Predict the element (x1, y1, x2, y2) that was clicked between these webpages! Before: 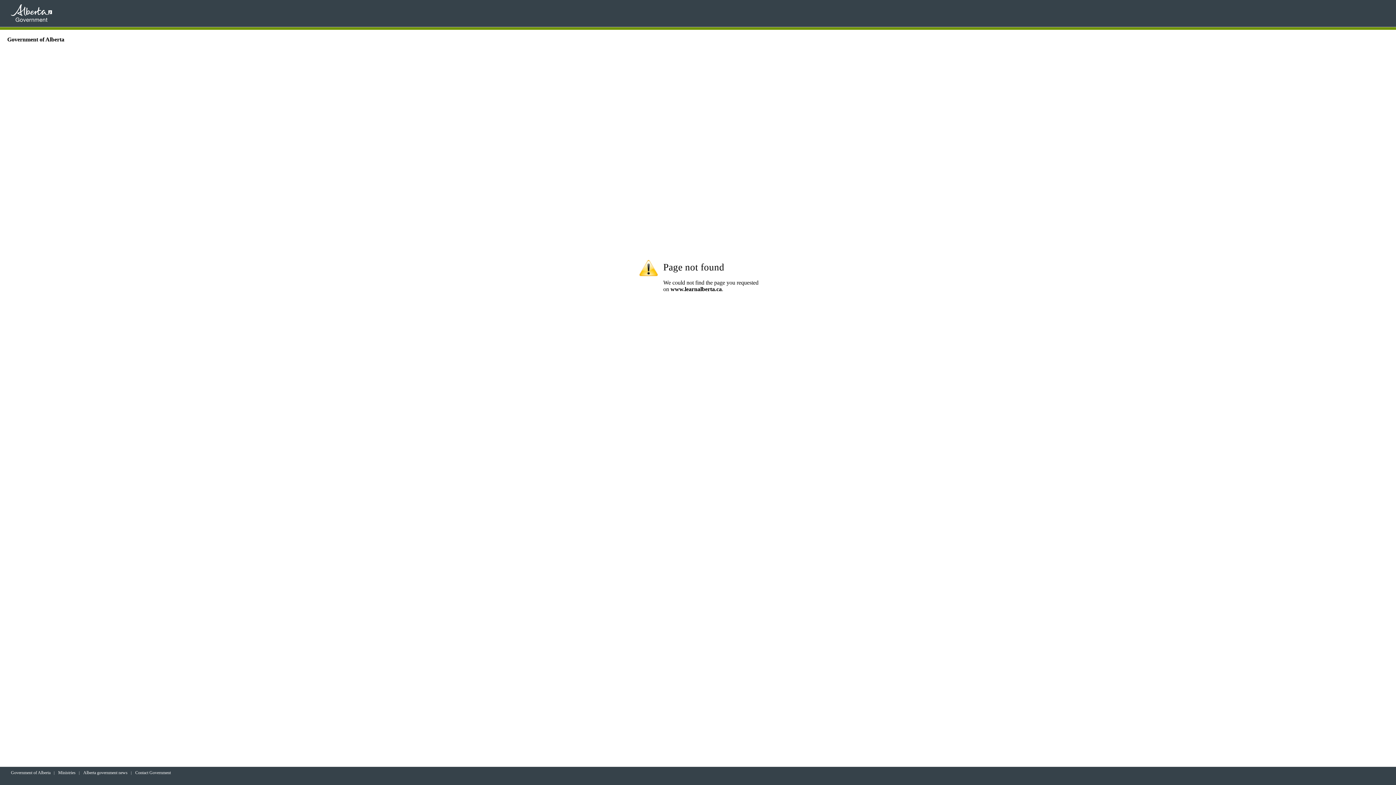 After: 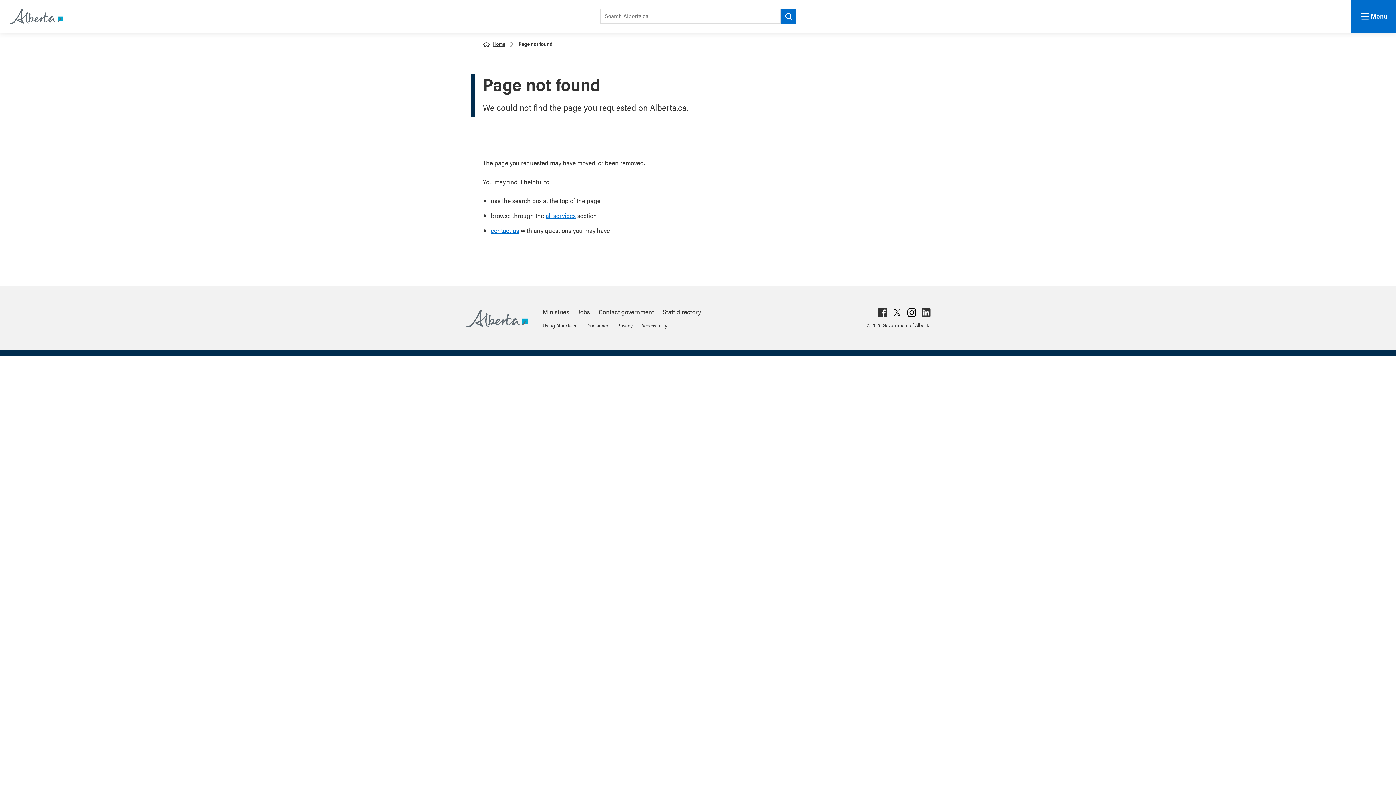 Action: bbox: (58, 770, 75, 775) label: Ministries